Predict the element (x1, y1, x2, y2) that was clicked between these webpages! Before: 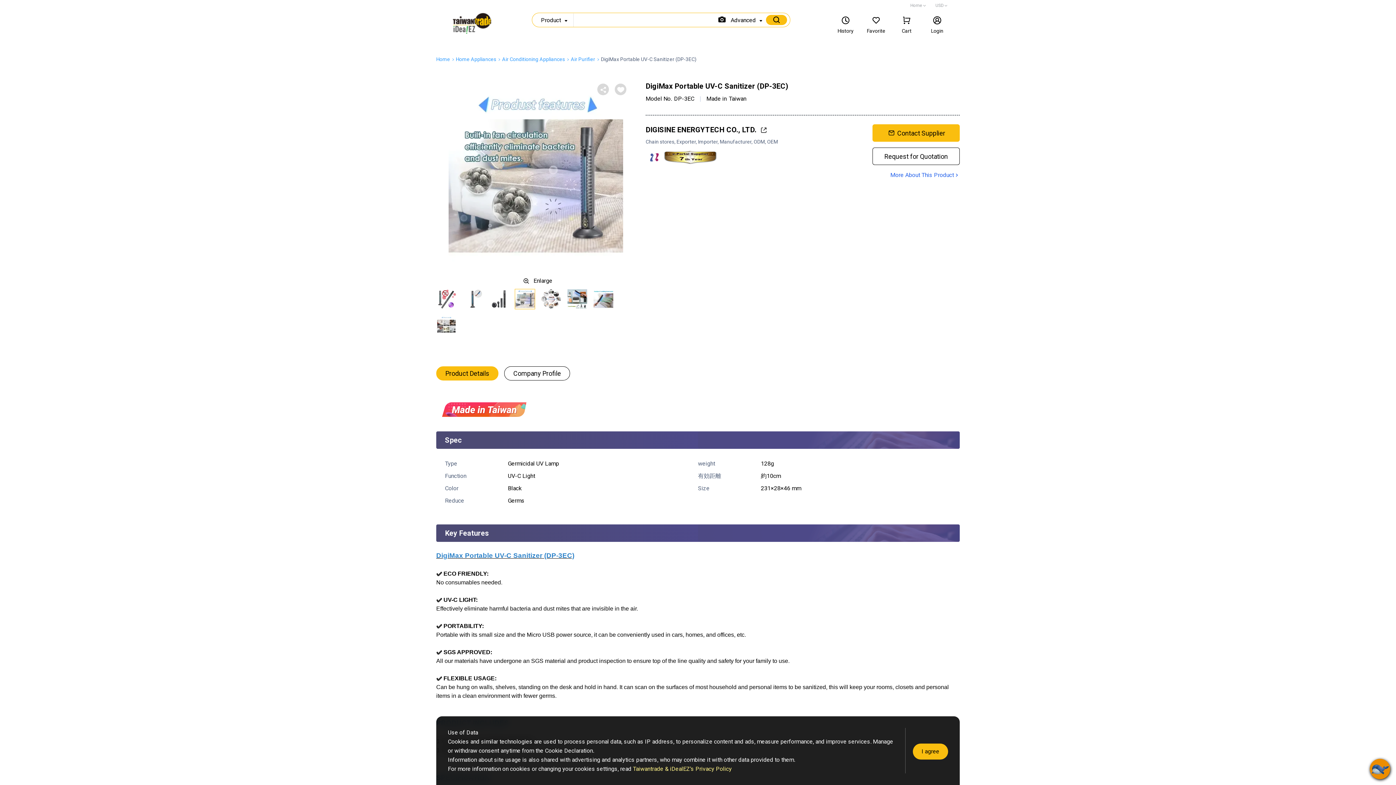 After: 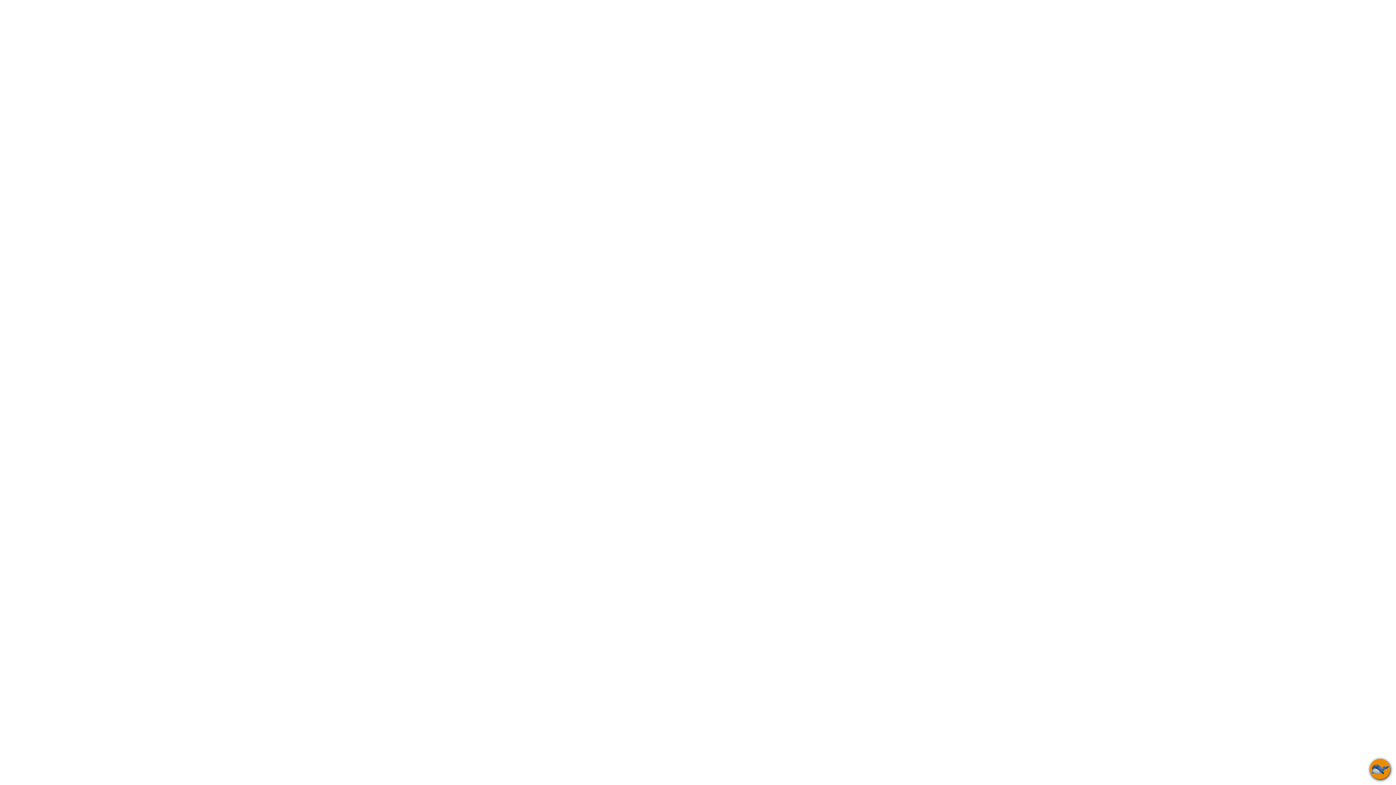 Action: bbox: (872, 147, 960, 165) label: Request for Quotation